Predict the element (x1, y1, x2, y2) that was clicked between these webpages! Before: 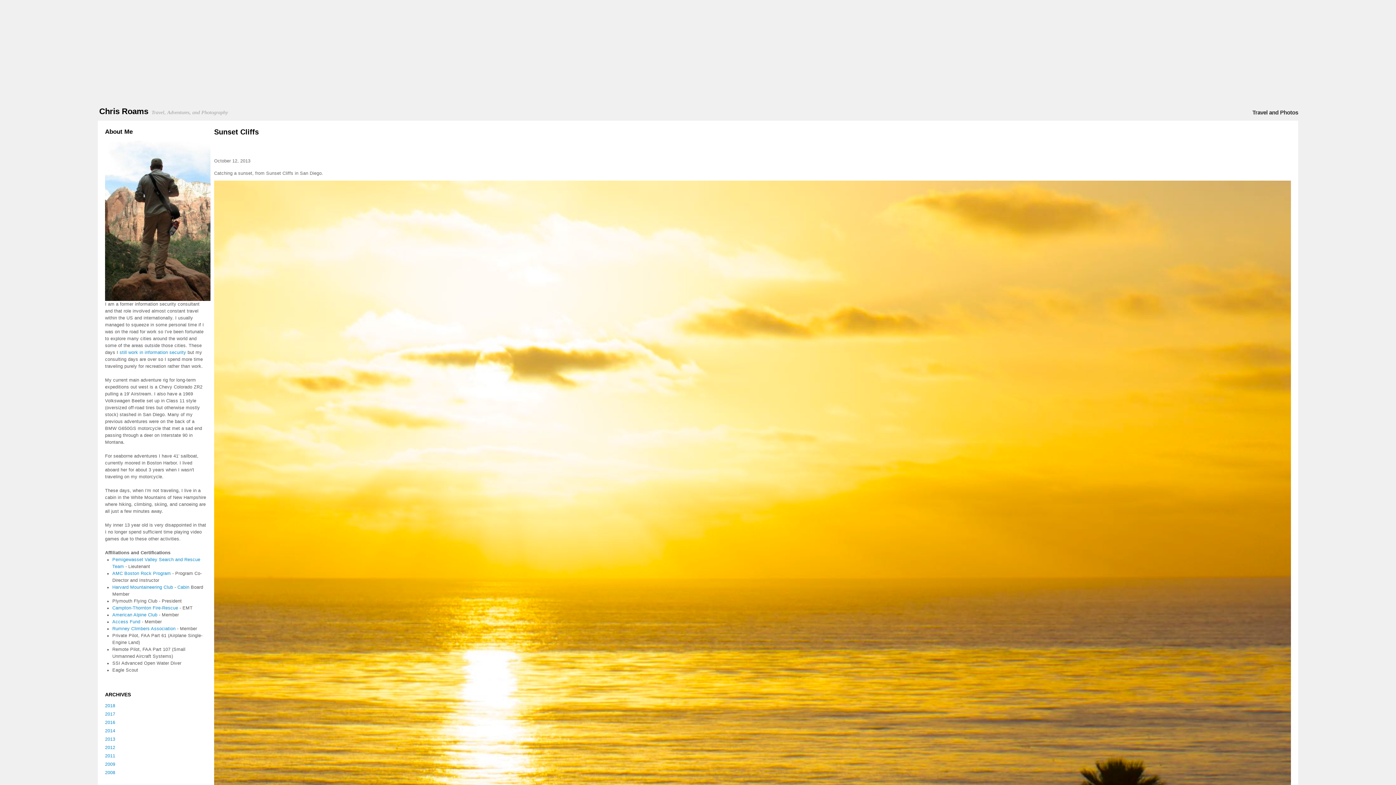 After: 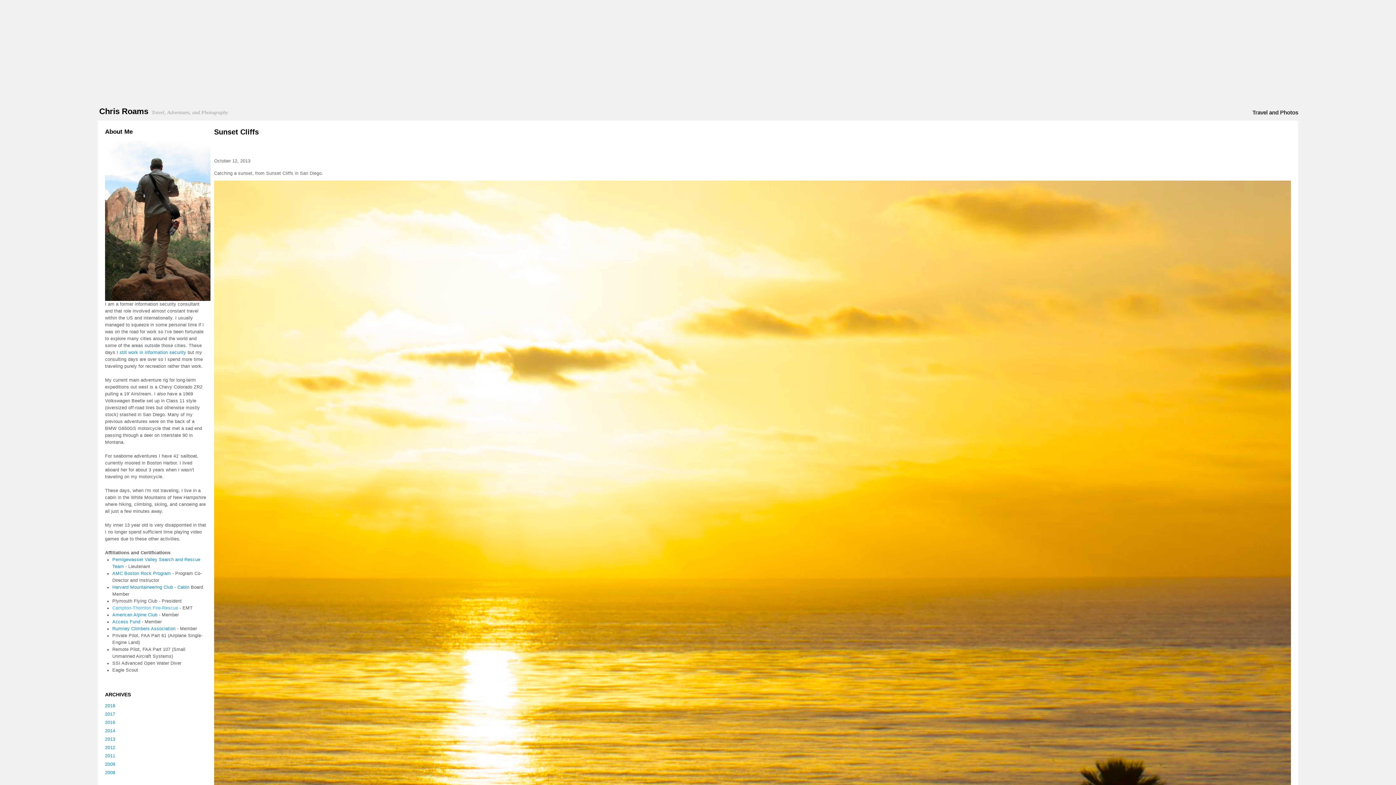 Action: label: Campton-Thornton Fire-Rescue bbox: (112, 605, 178, 610)